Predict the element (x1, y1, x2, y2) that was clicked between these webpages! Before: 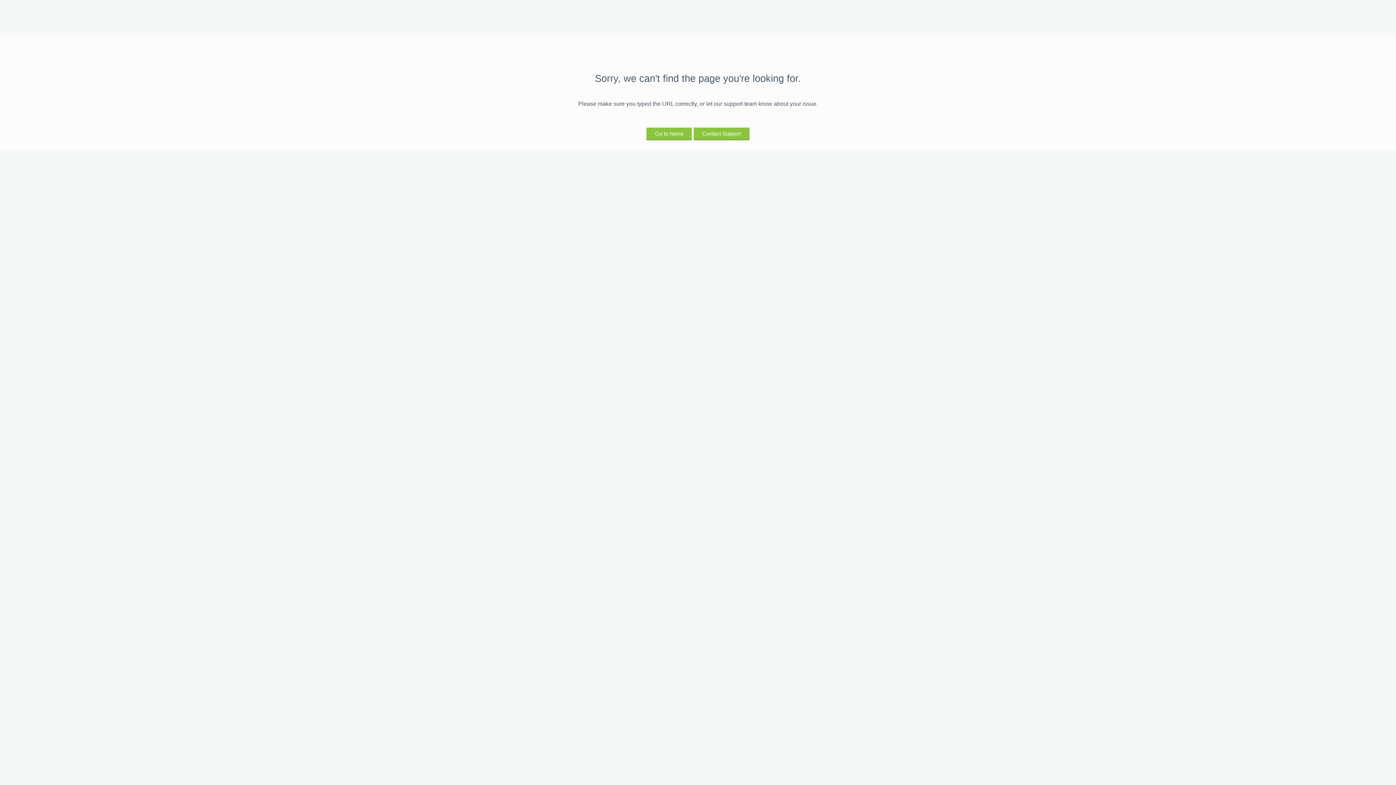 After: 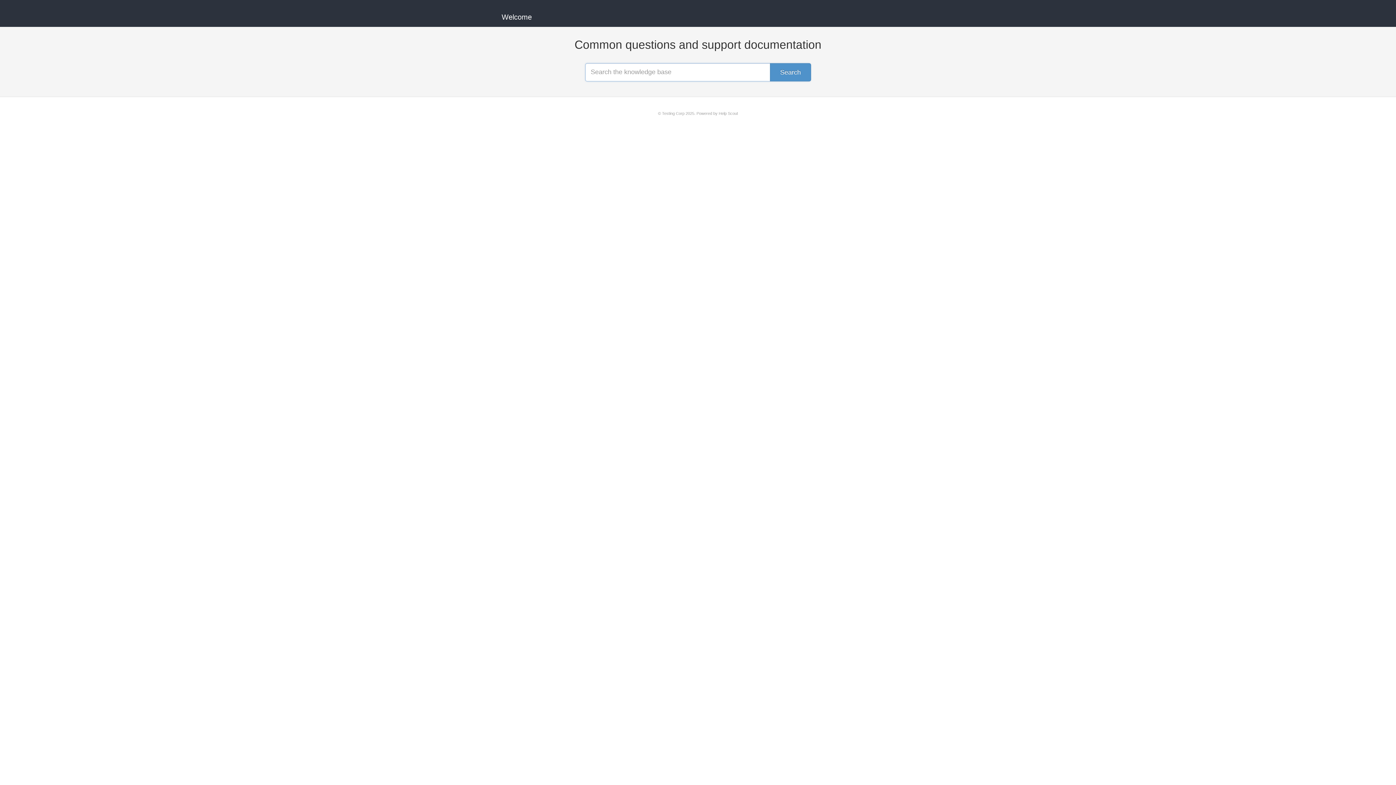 Action: label: Contact Support bbox: (693, 127, 749, 139)